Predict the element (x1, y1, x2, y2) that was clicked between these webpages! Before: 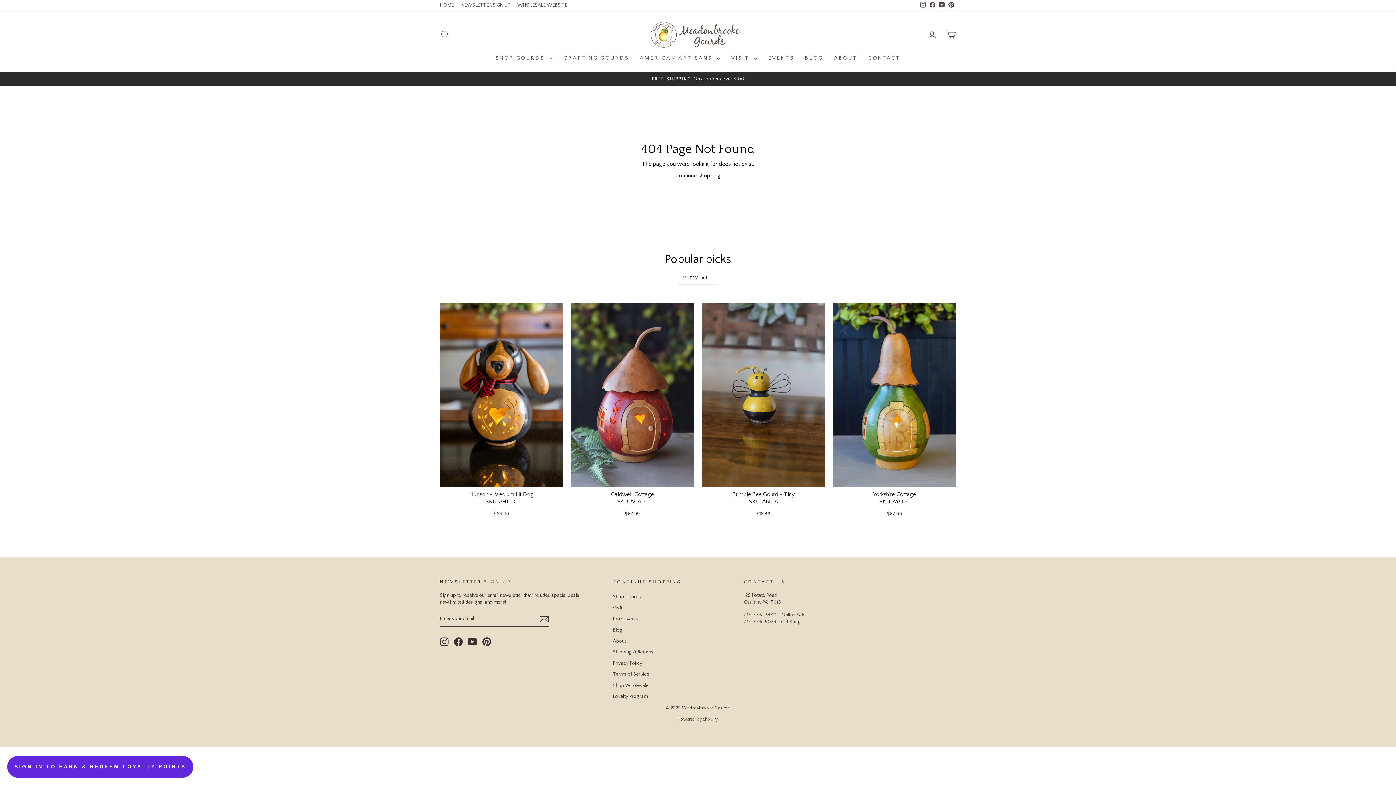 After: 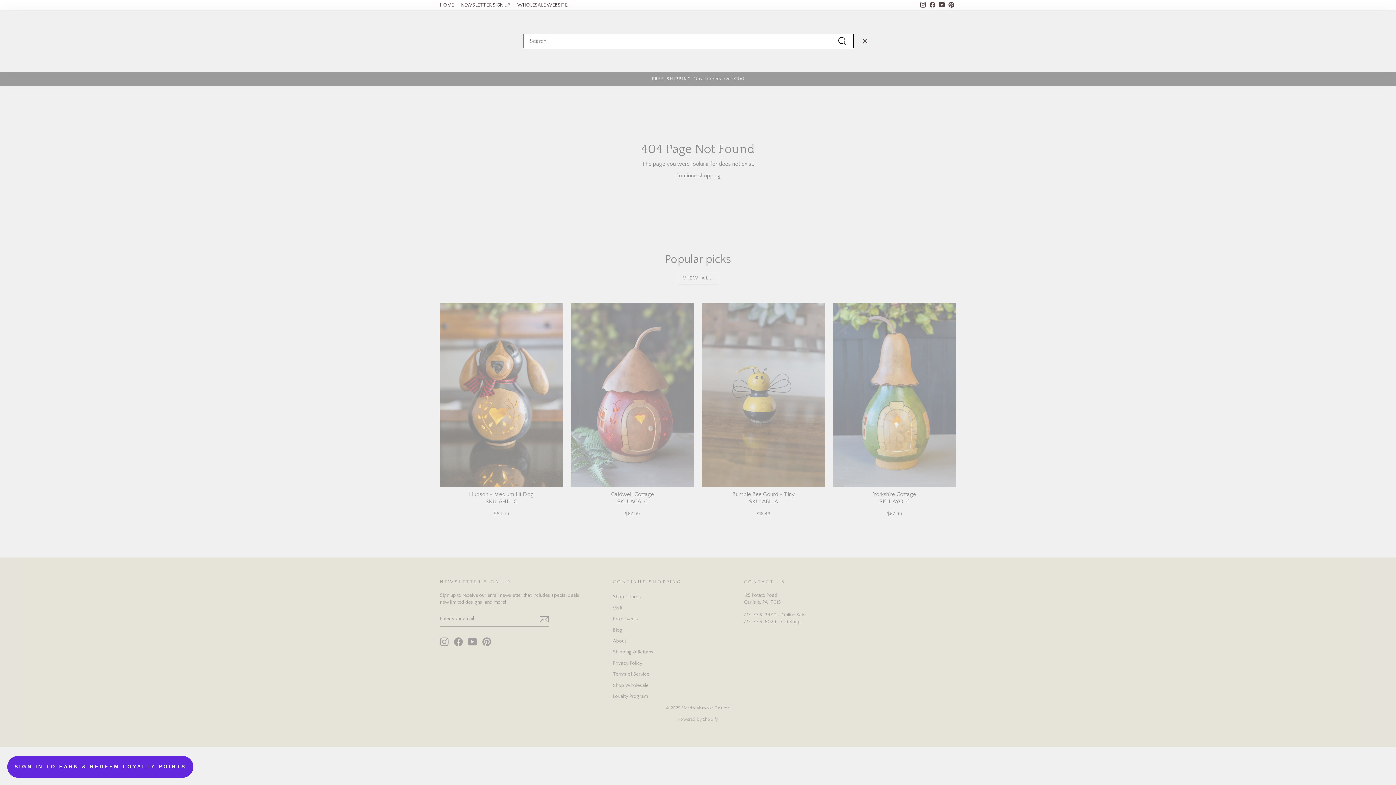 Action: bbox: (435, 26, 454, 42) label: SEARCH